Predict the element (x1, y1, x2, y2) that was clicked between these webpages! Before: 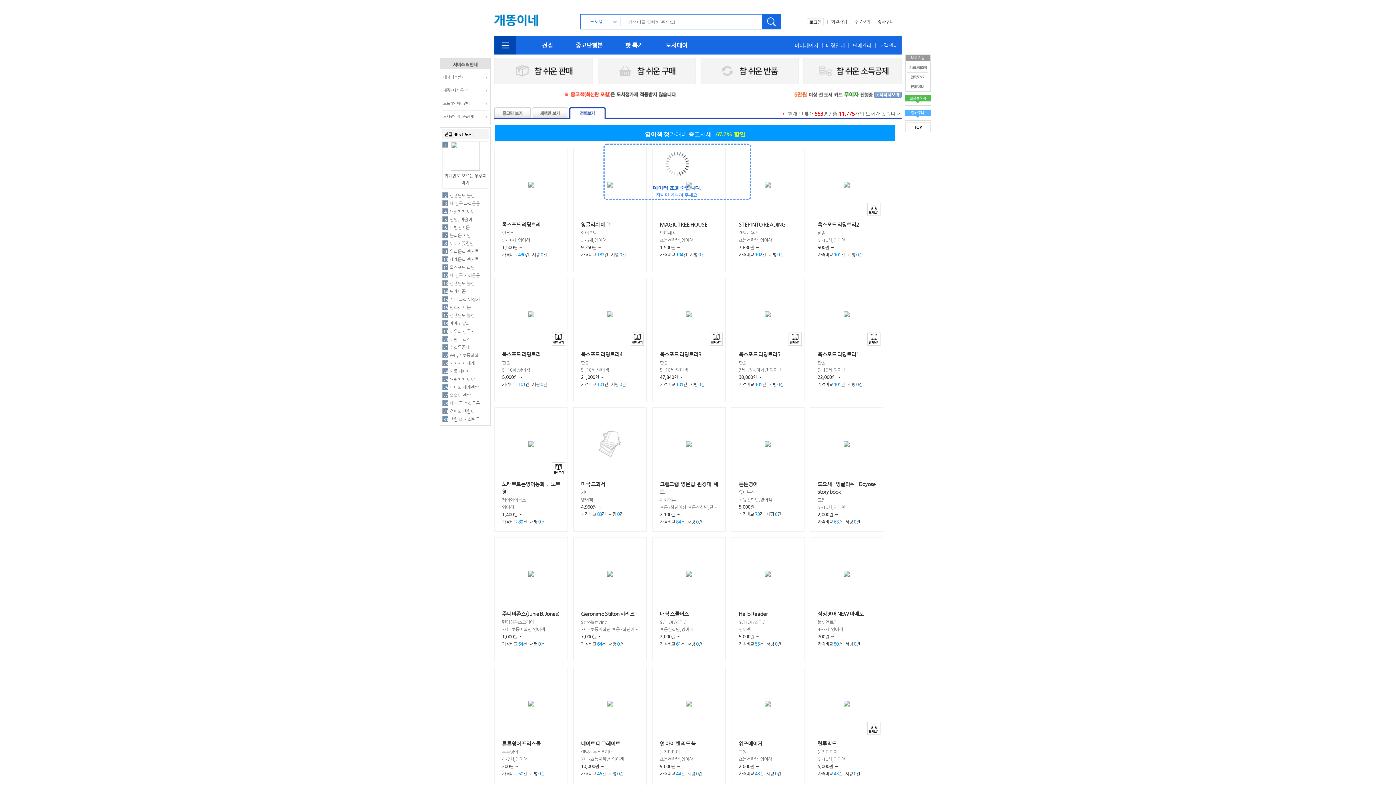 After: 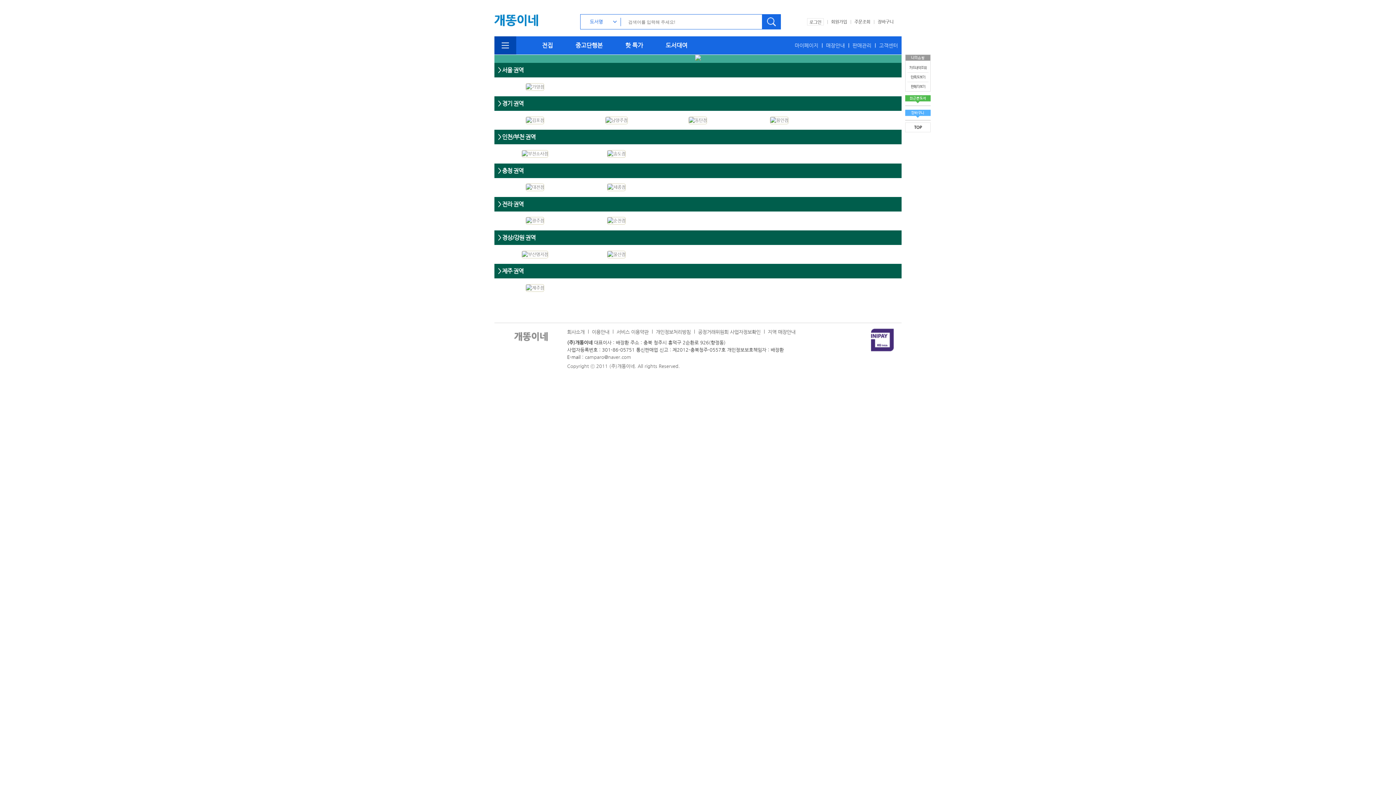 Action: bbox: (443, 101, 470, 105) label: 오프라인 매장안내